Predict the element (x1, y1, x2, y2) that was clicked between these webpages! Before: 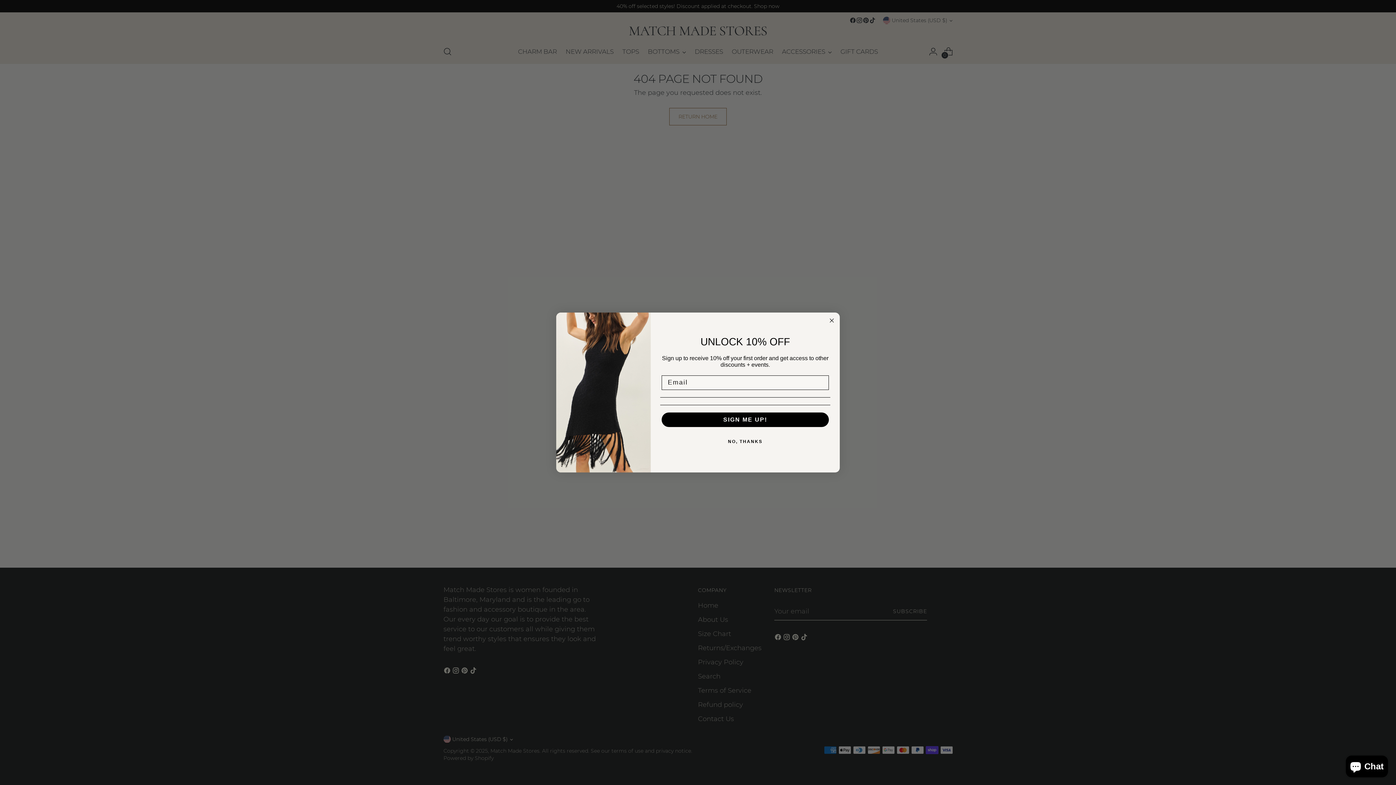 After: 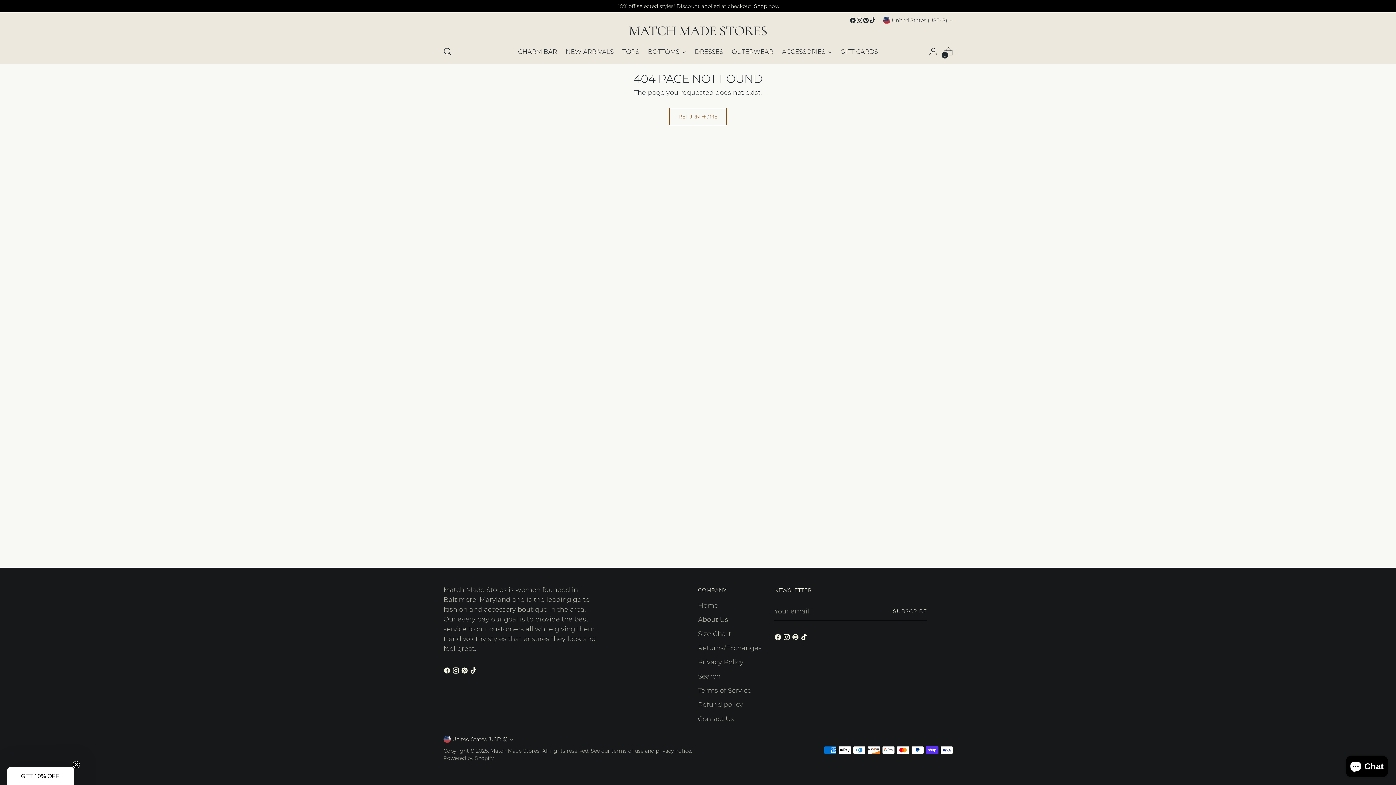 Action: bbox: (660, 434, 830, 449) label: NO, THANKS